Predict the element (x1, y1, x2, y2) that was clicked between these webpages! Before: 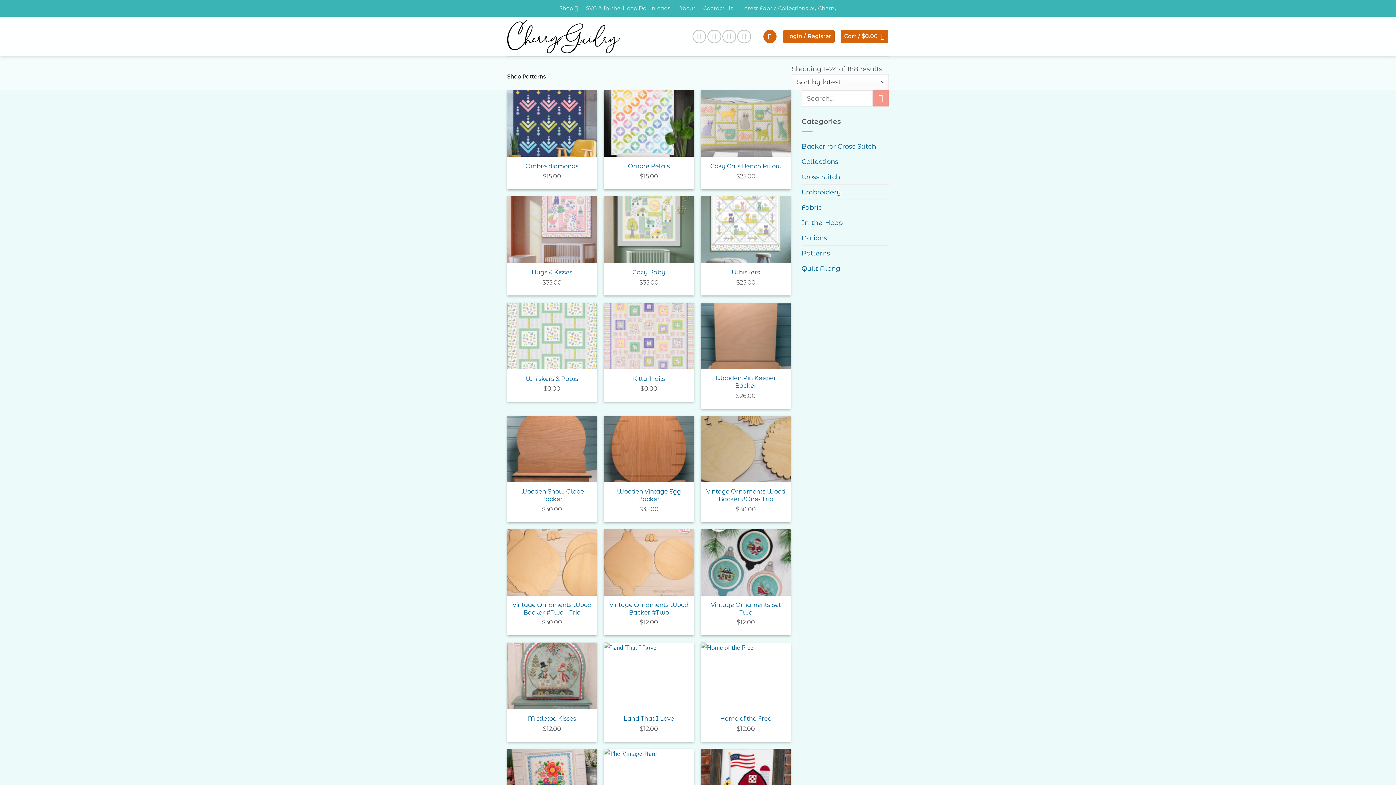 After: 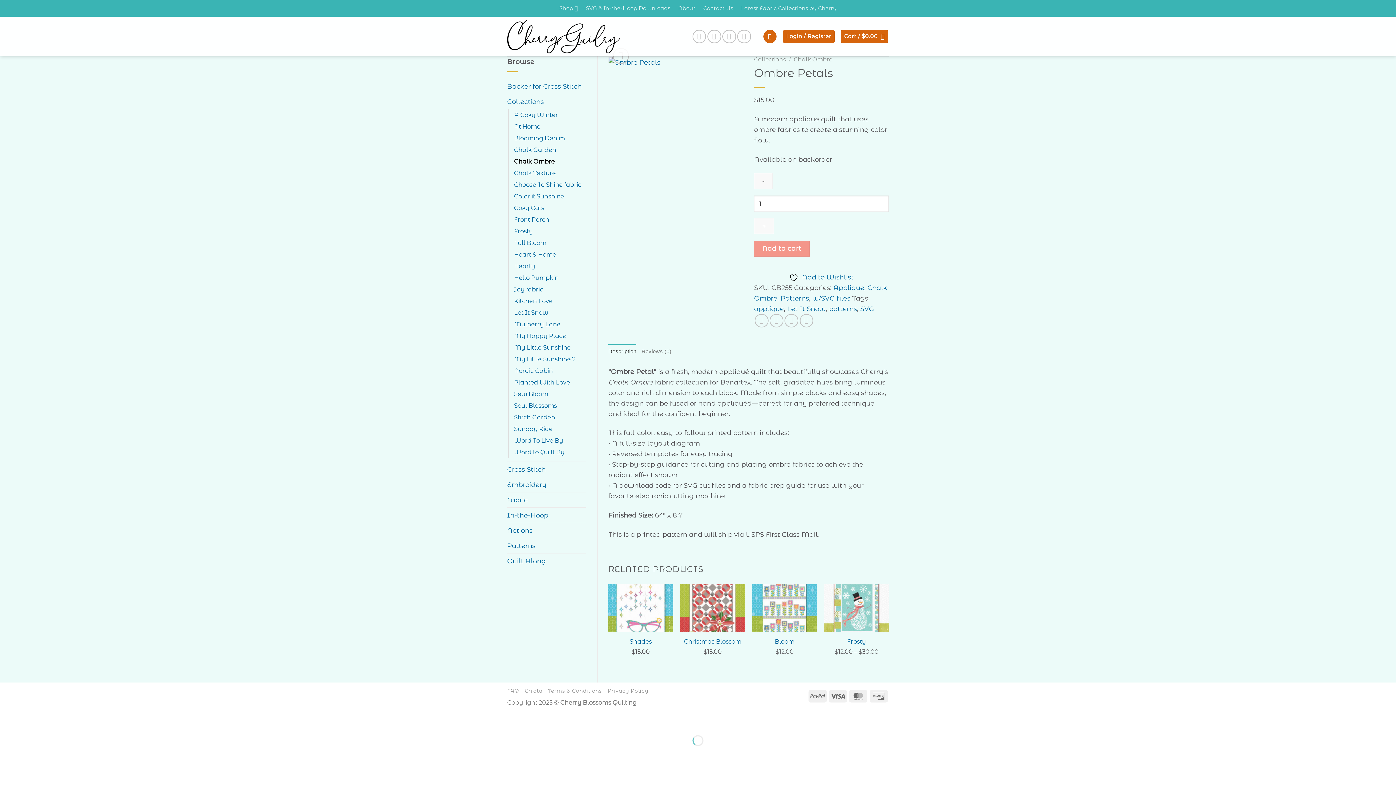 Action: label: Ombre Petals bbox: (628, 162, 669, 170)